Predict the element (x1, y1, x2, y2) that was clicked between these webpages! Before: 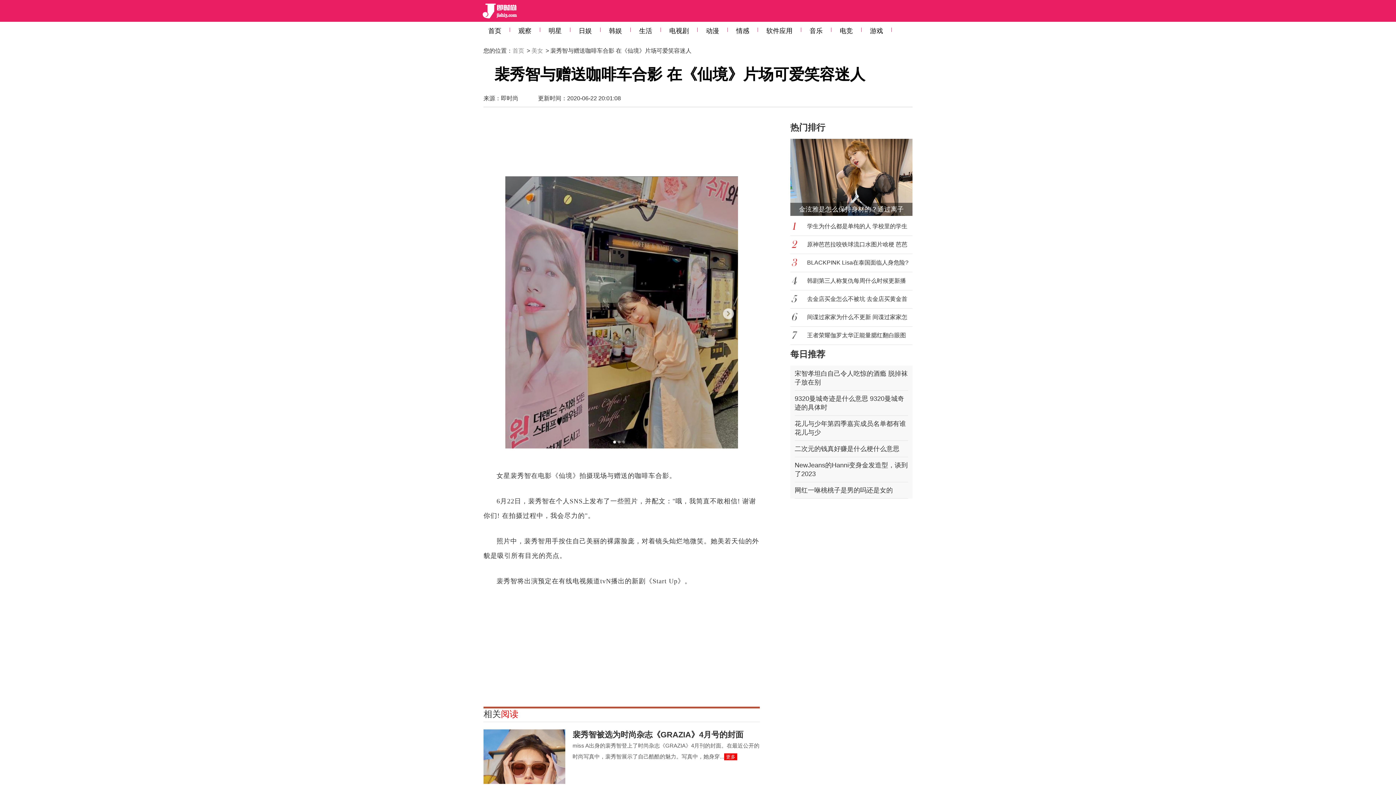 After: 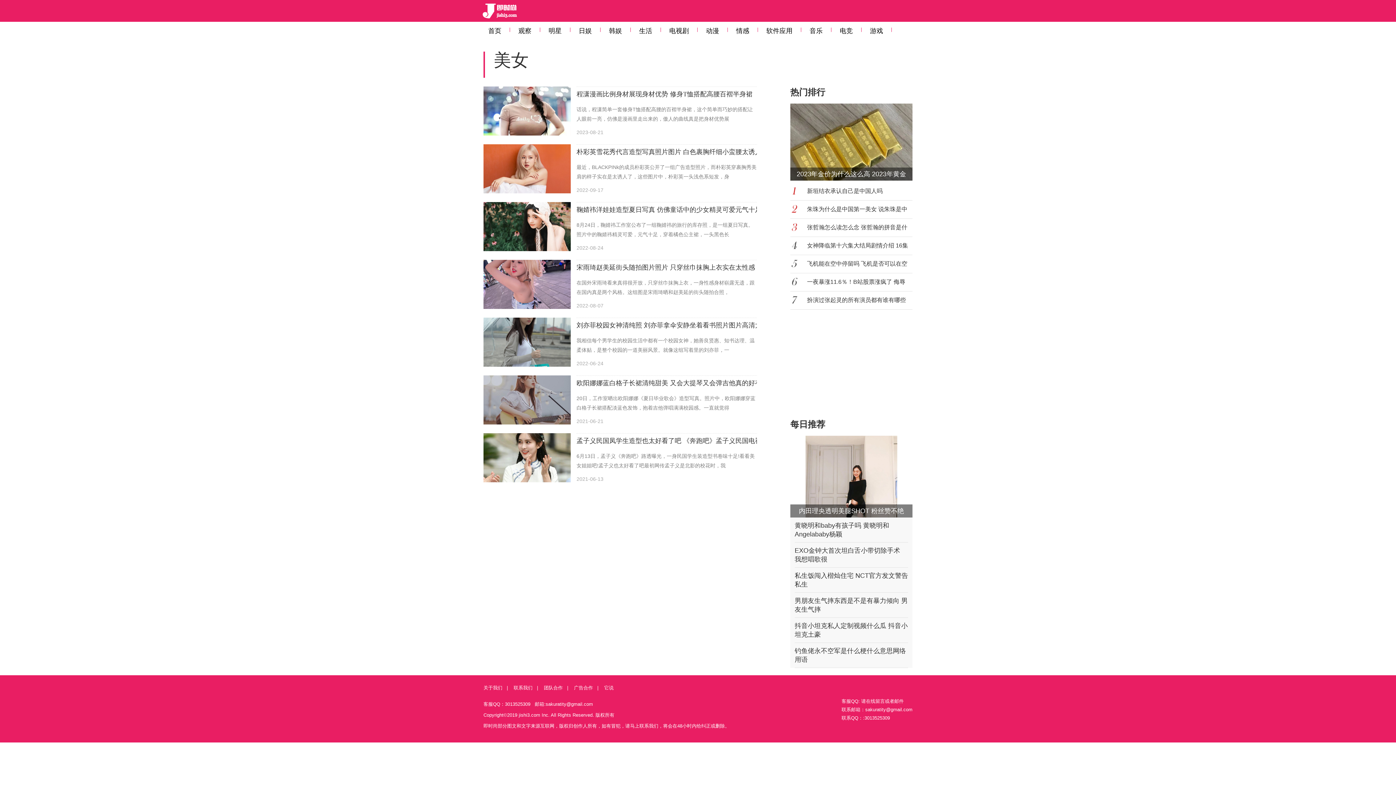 Action: label: 美女 bbox: (531, 47, 543, 53)